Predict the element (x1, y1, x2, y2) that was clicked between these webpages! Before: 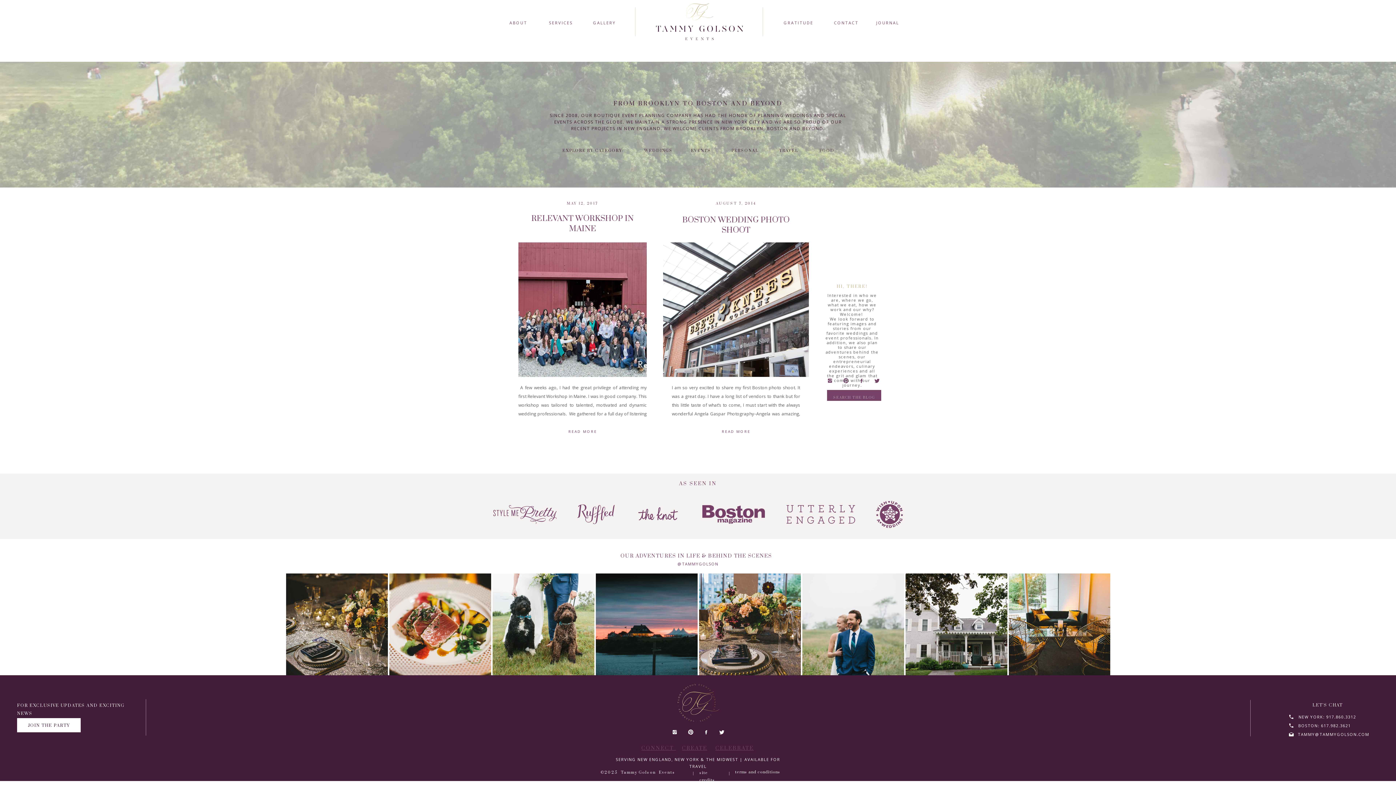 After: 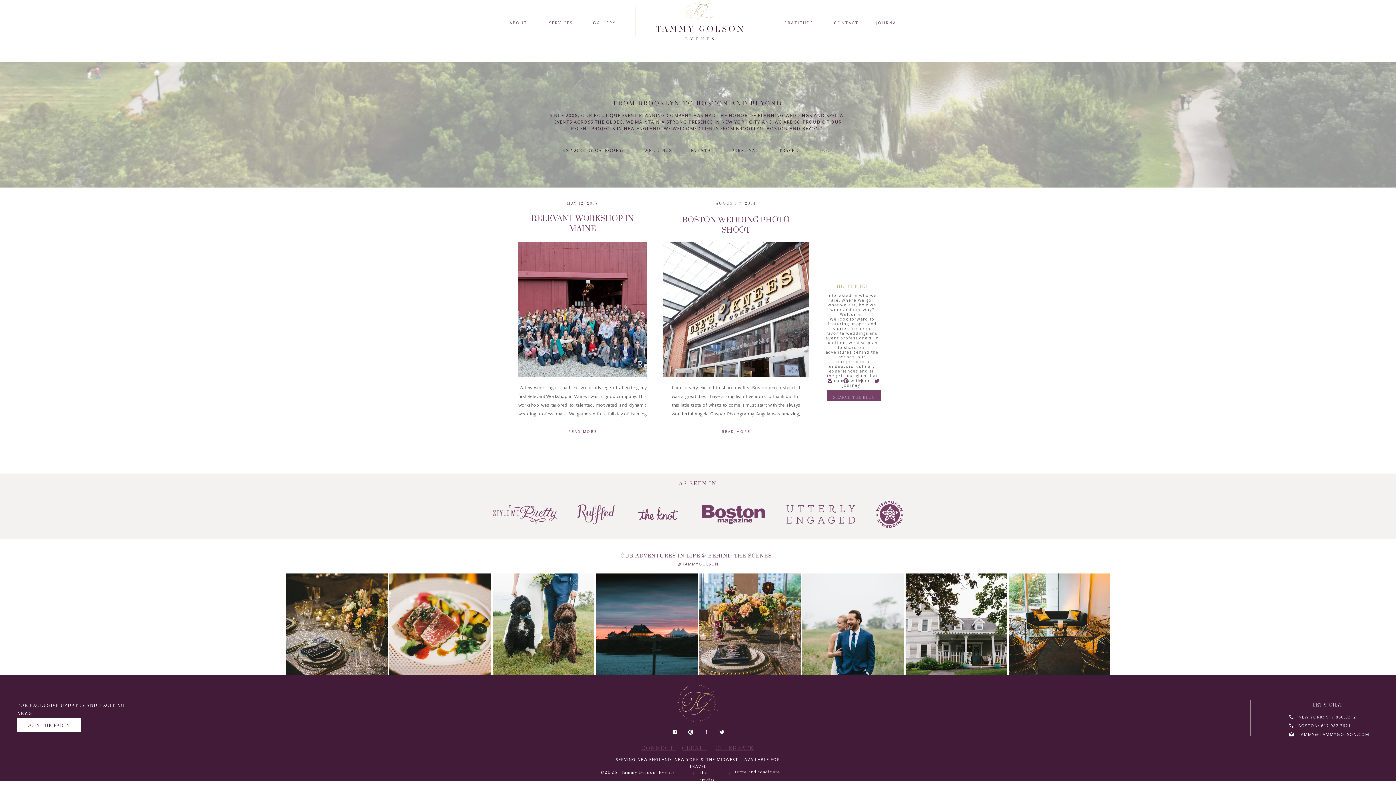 Action: label: JOIN THE PARTY bbox: (26, 722, 70, 728)